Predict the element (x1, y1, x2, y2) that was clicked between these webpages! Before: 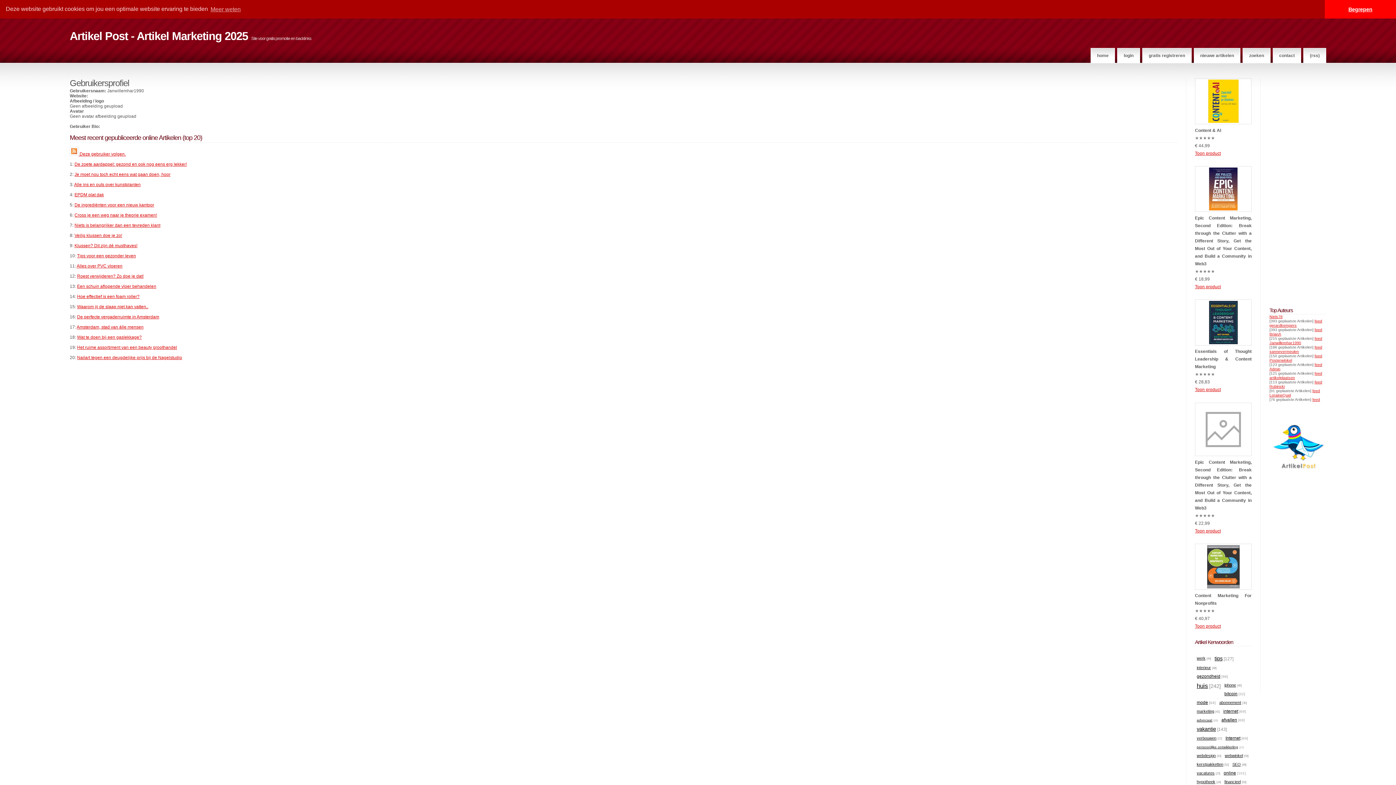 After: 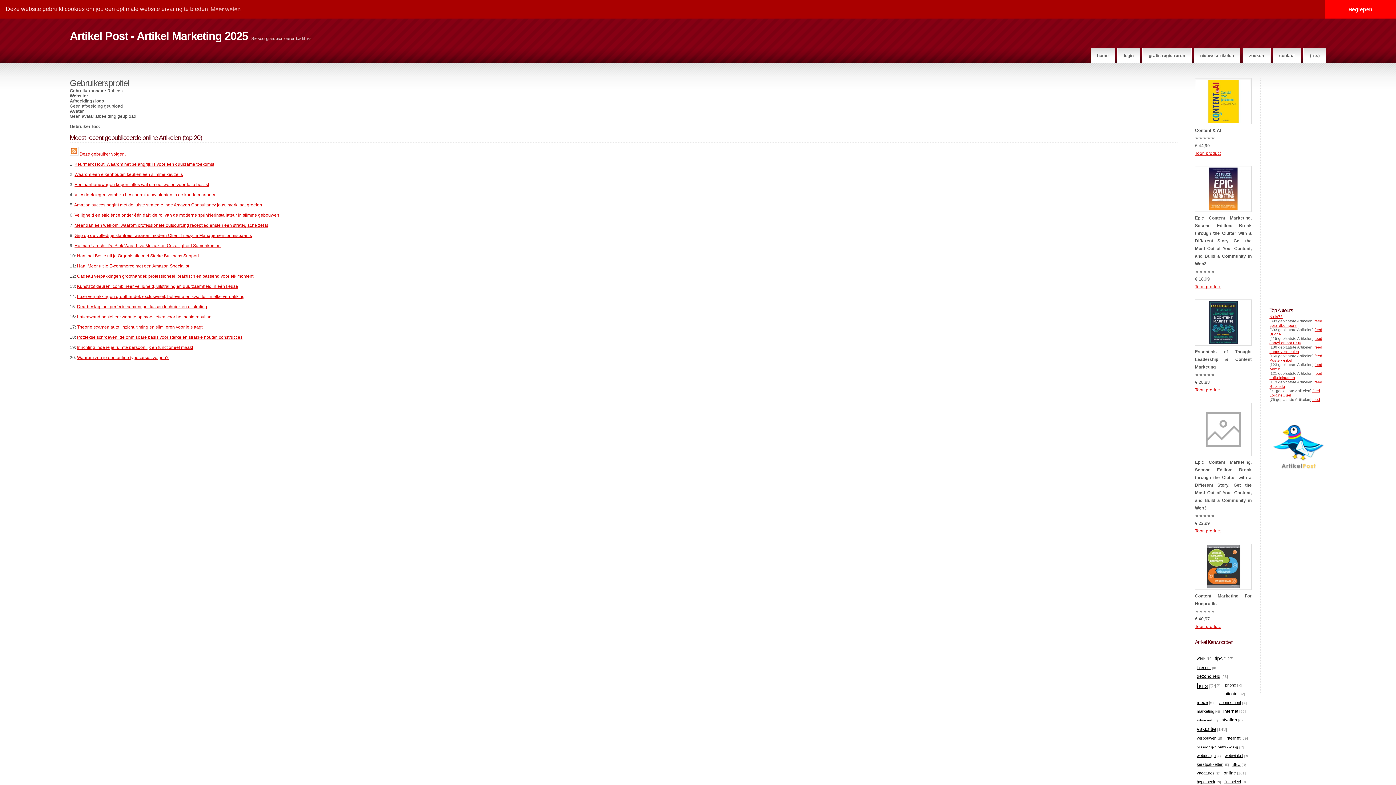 Action: label: Rubinski bbox: (1269, 384, 1285, 388)